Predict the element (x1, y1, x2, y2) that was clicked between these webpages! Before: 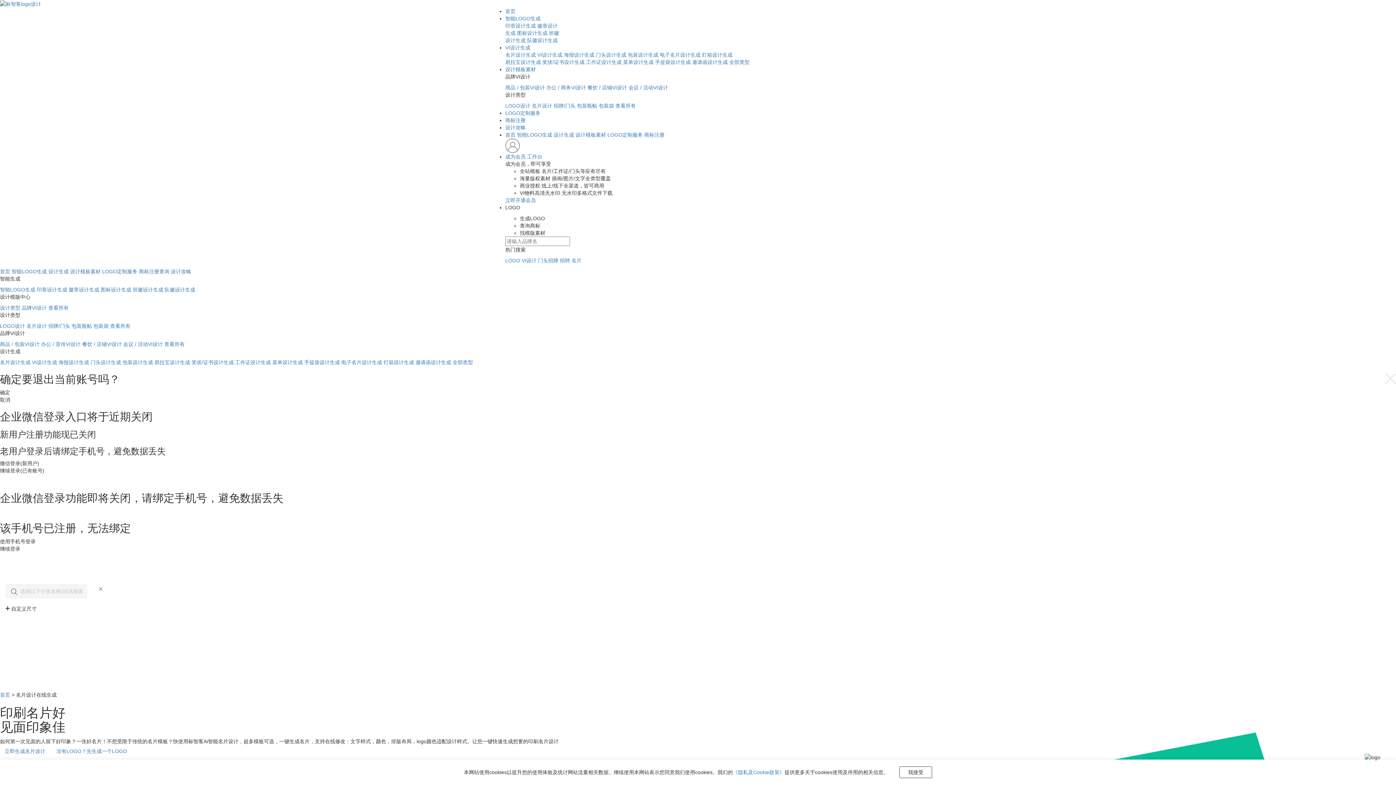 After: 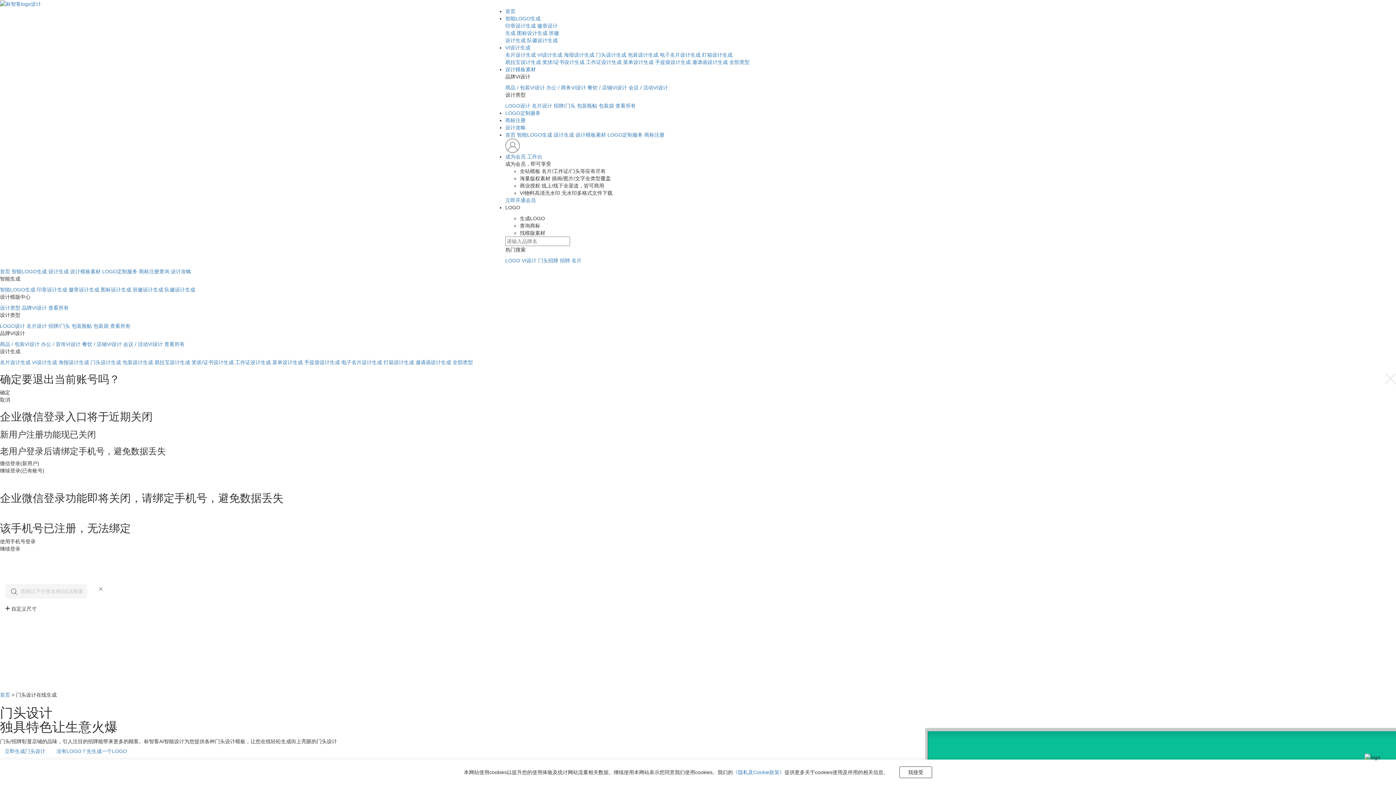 Action: label: 门头设计生成 bbox: (596, 52, 626, 57)